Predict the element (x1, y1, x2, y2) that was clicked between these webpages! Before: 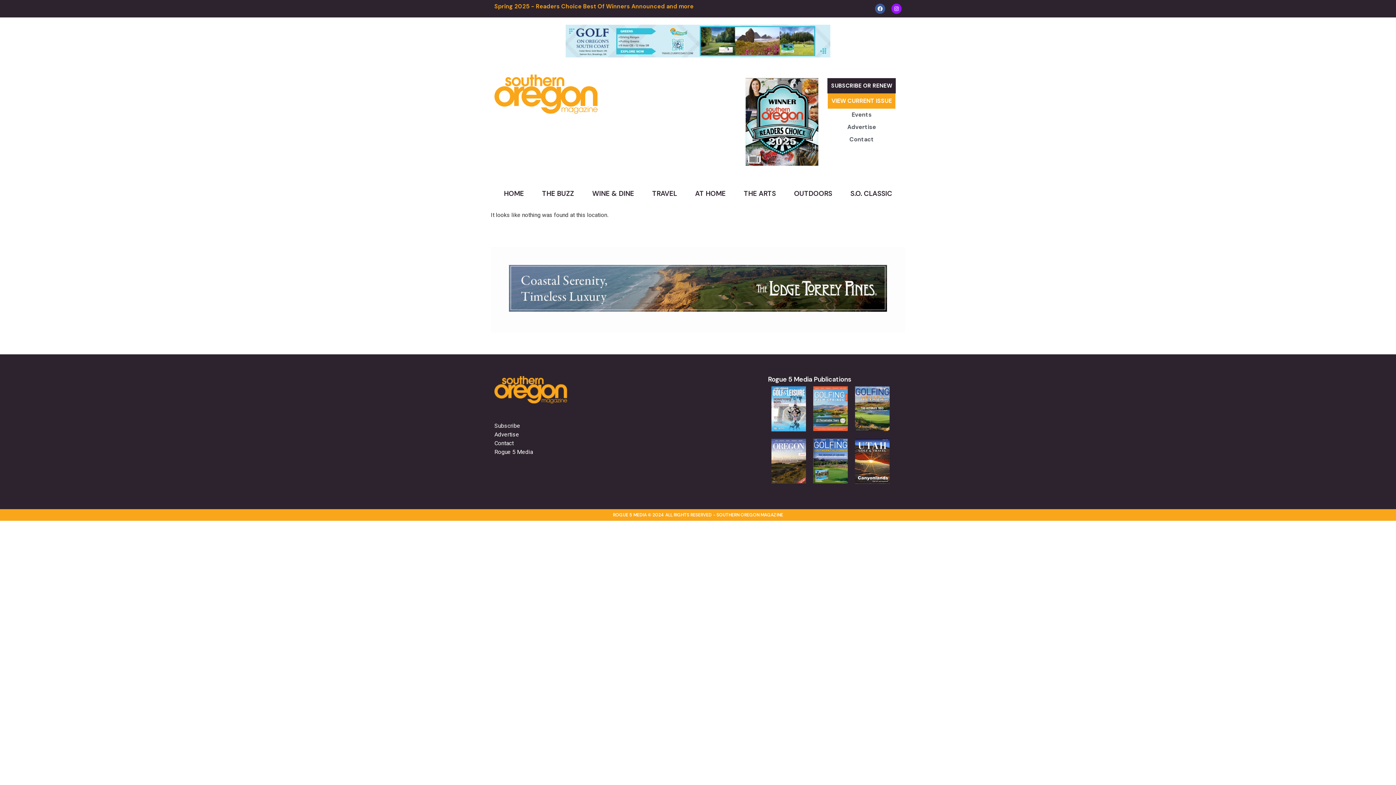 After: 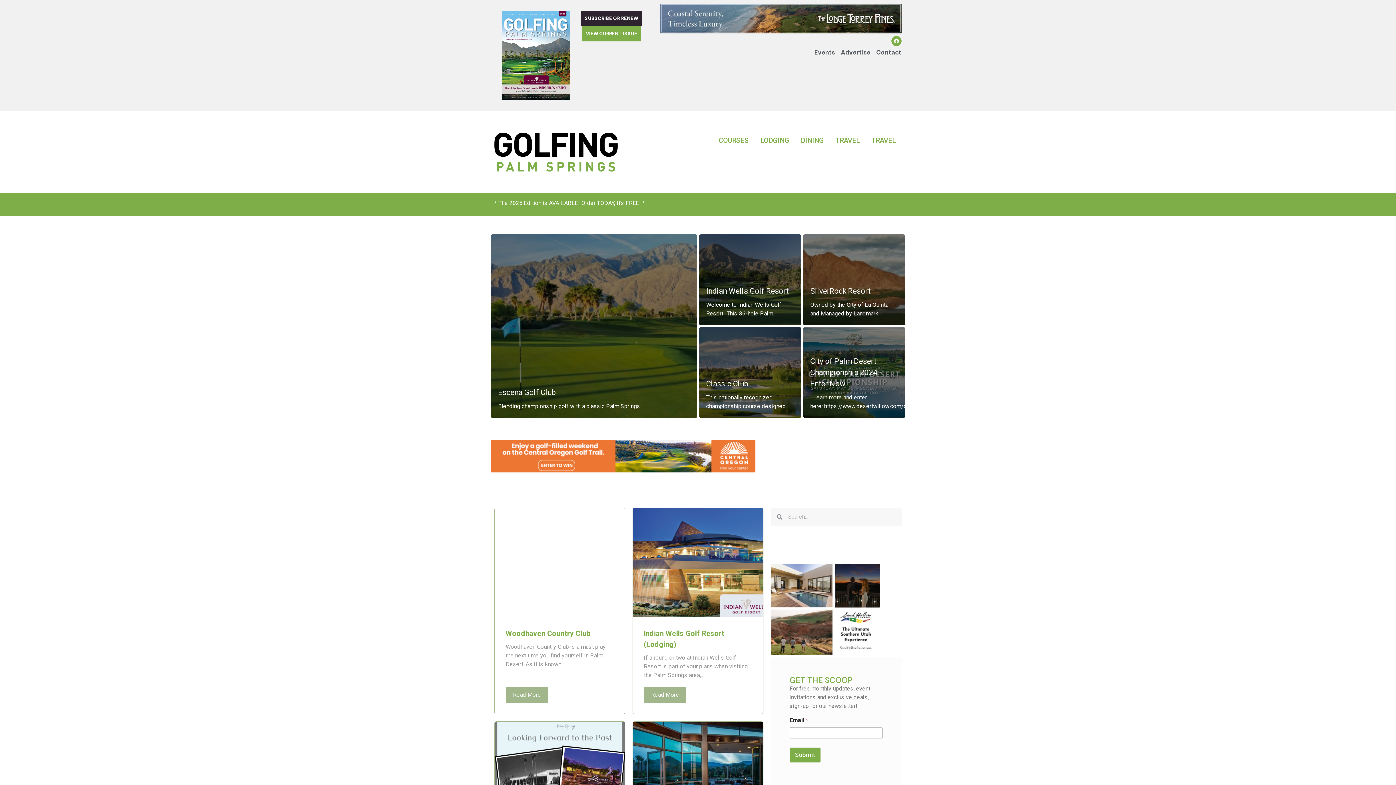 Action: bbox: (813, 386, 848, 431)